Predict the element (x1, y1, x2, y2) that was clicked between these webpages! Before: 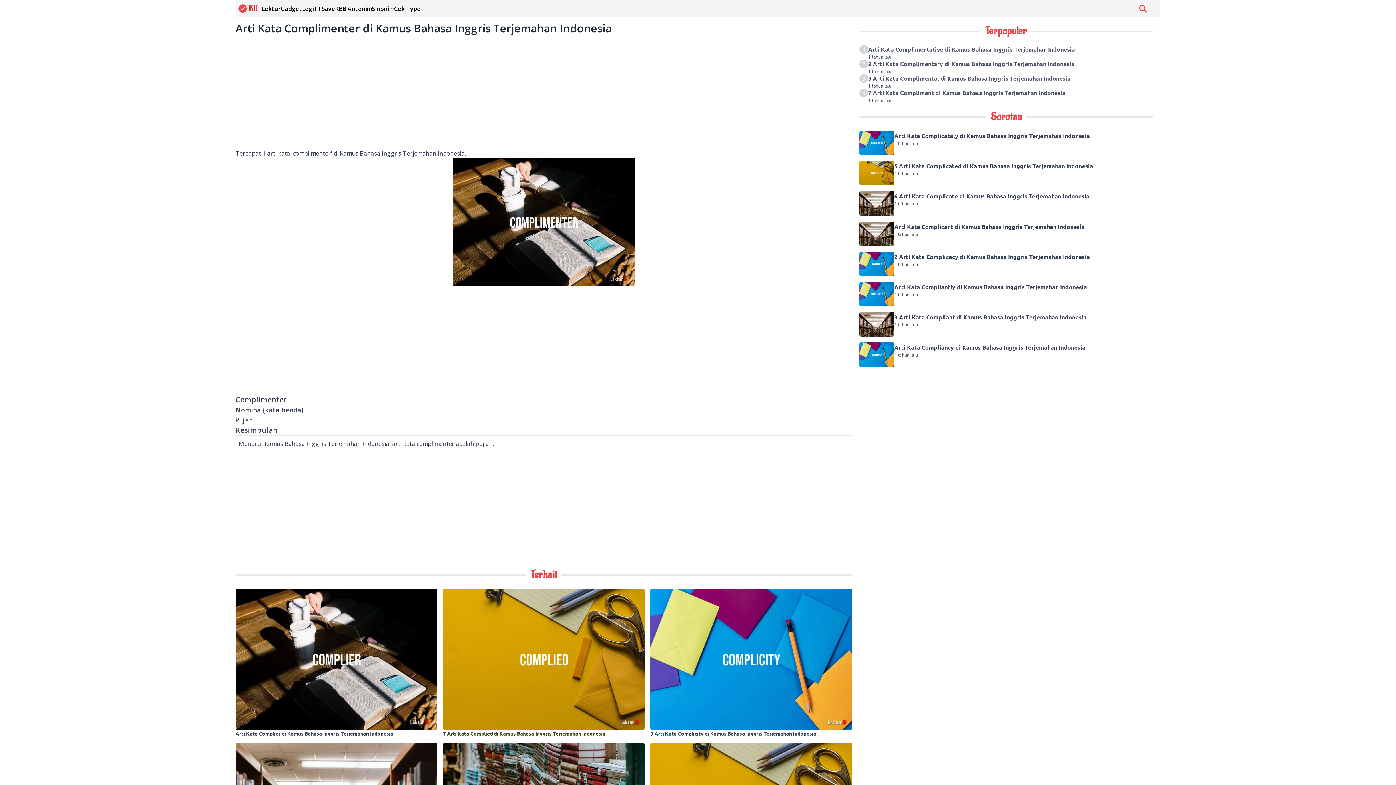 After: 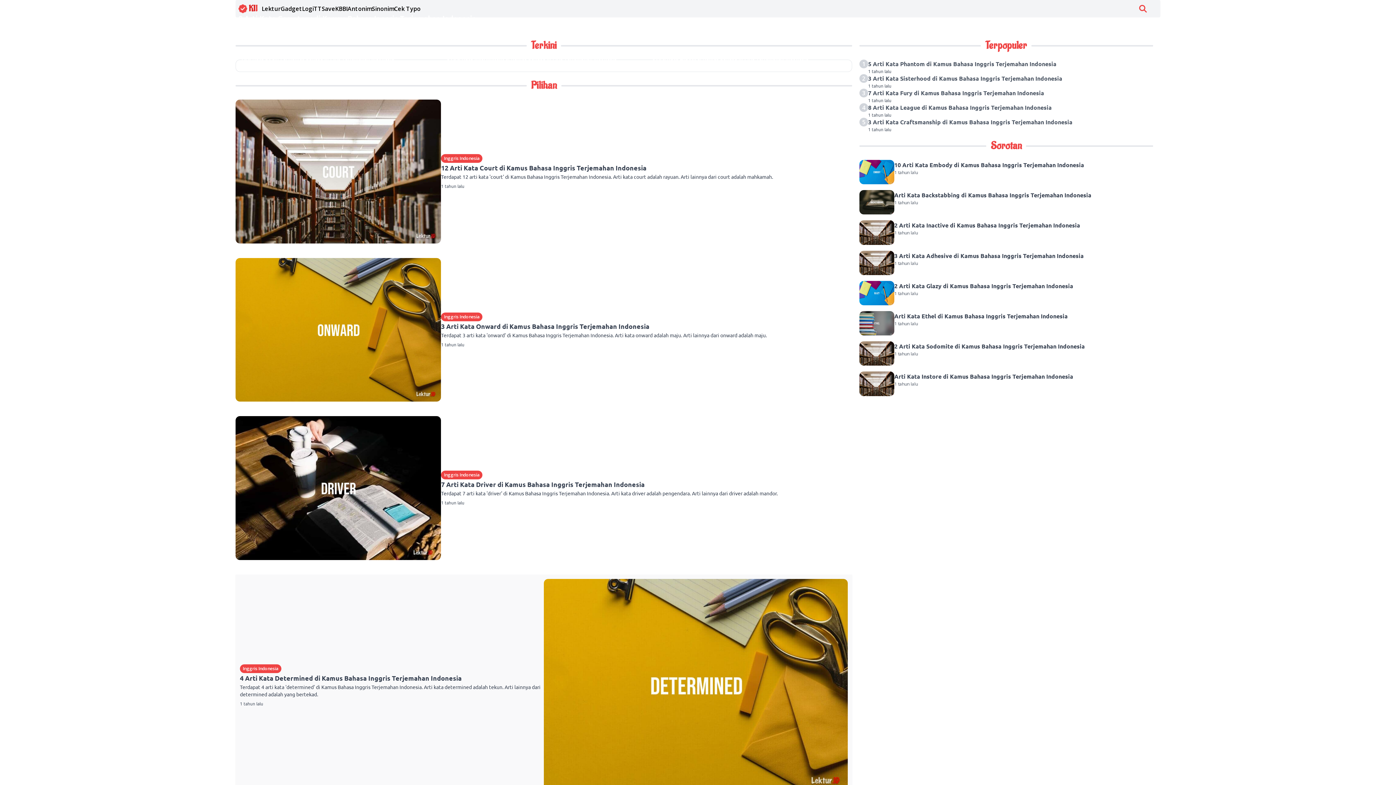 Action: label: KI
I bbox: (238, 2, 257, 14)